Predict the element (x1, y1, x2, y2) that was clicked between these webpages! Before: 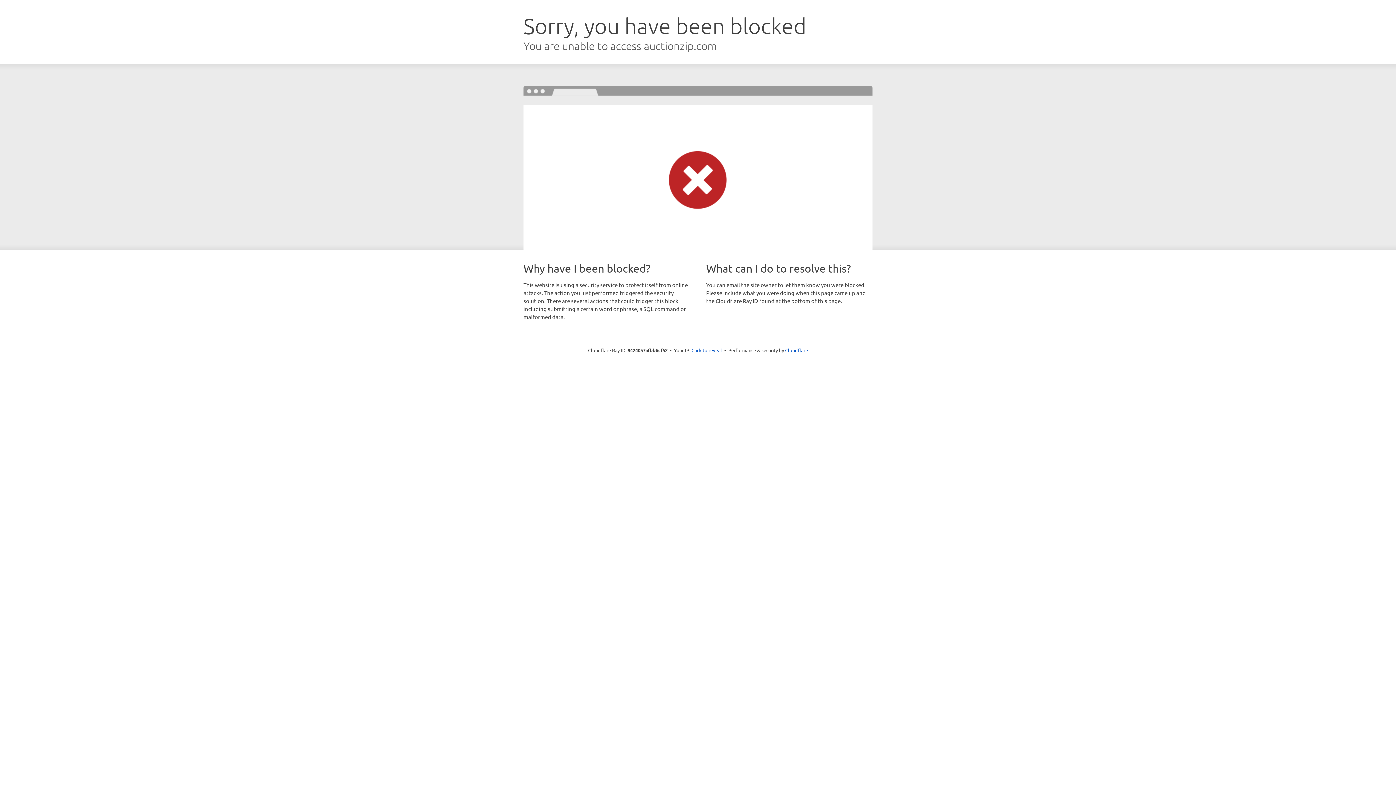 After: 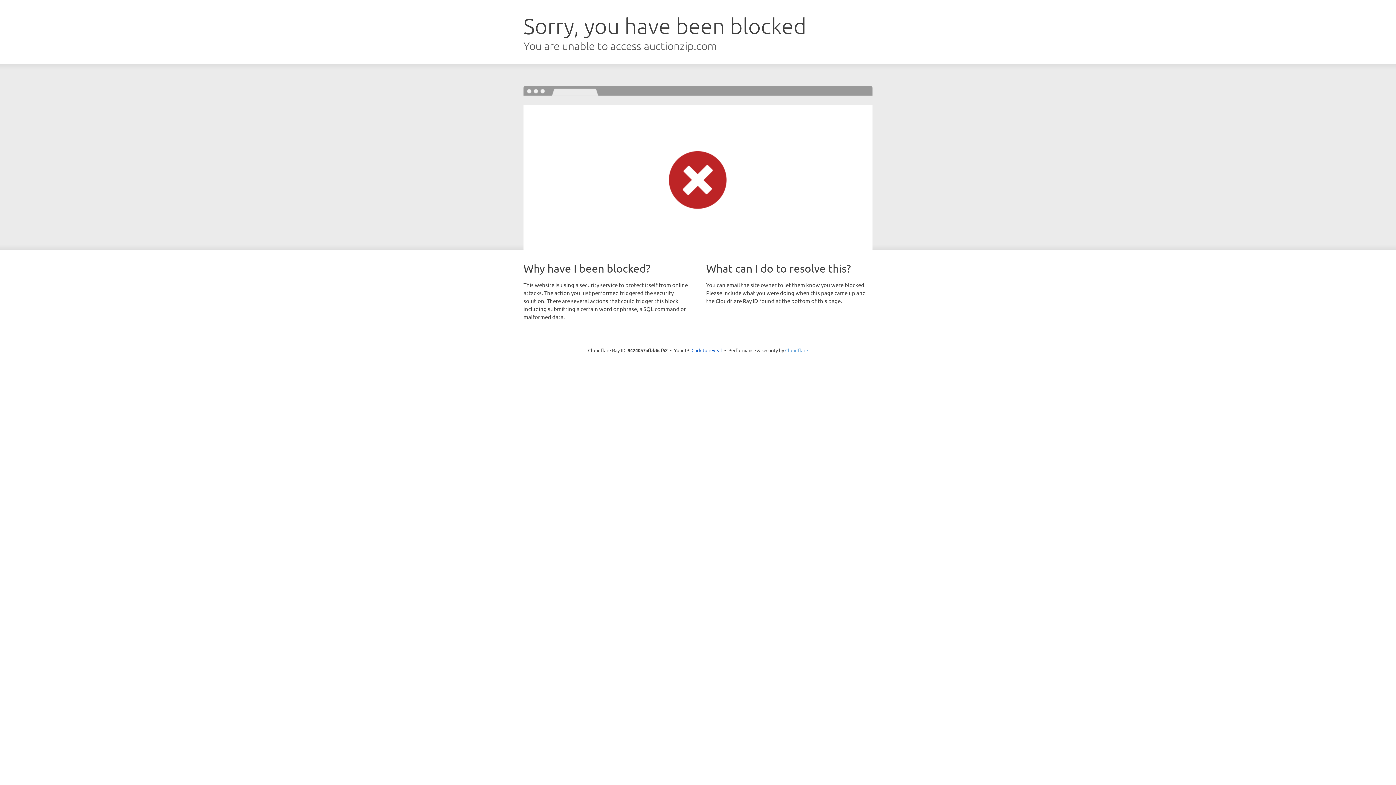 Action: bbox: (785, 347, 808, 353) label: Cloudflare